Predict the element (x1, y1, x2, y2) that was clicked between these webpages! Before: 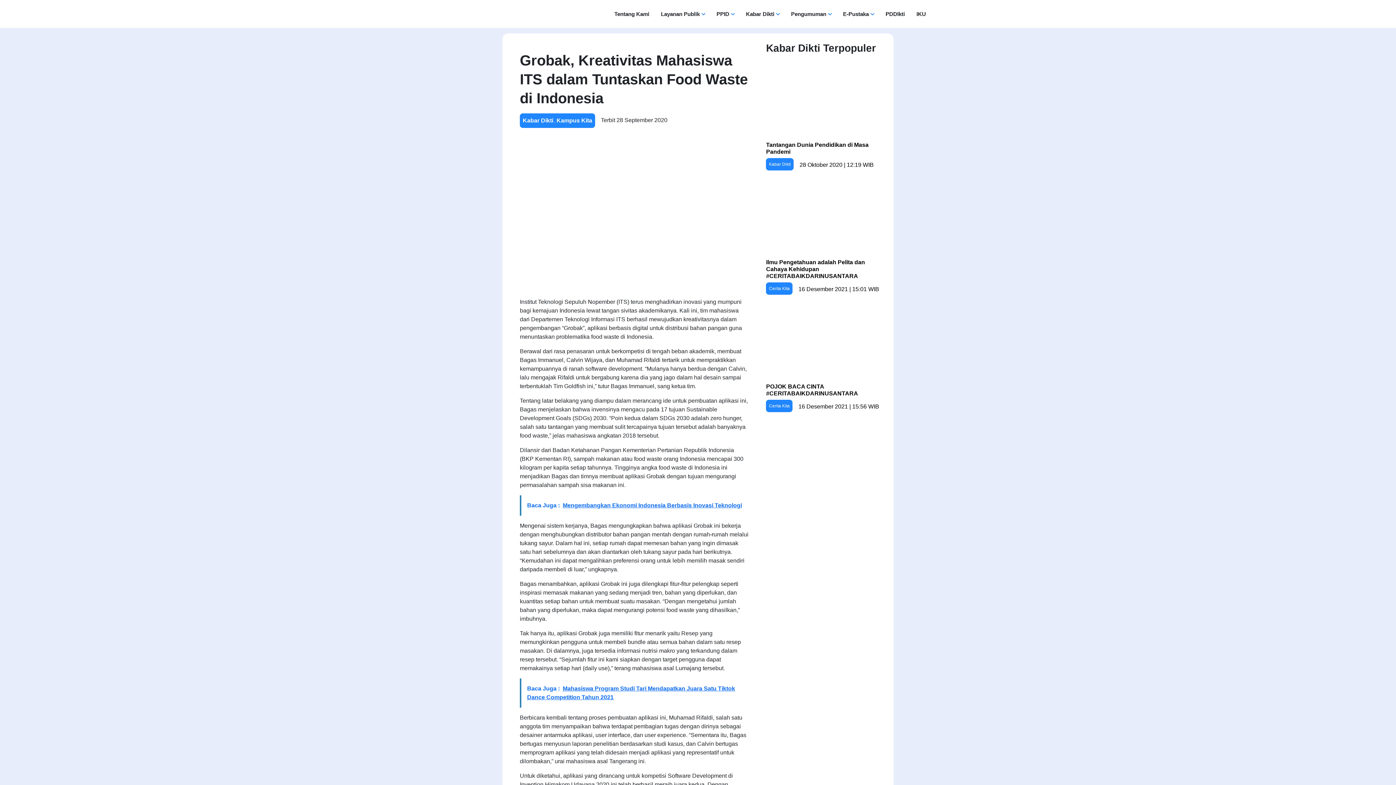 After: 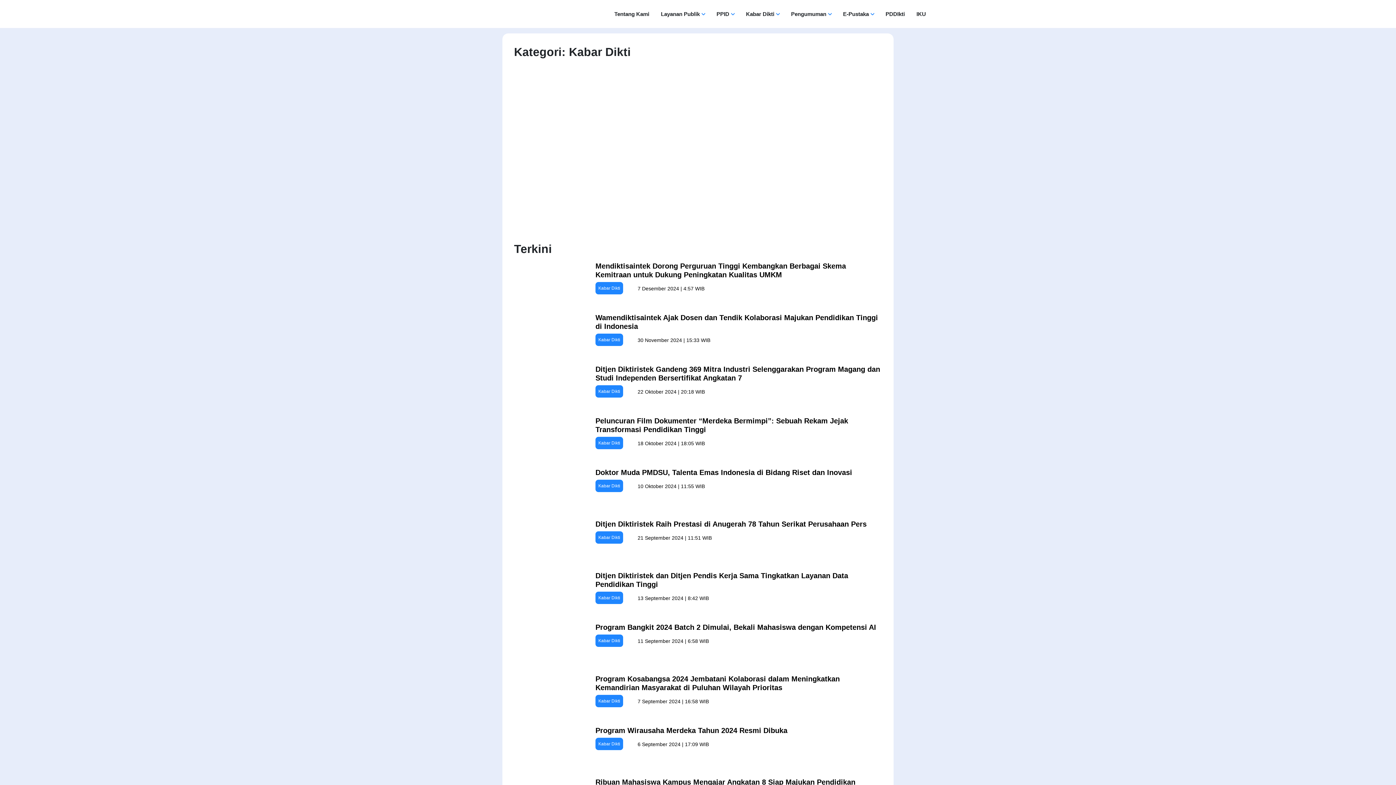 Action: bbox: (522, 117, 553, 123) label: Kabar Dikti